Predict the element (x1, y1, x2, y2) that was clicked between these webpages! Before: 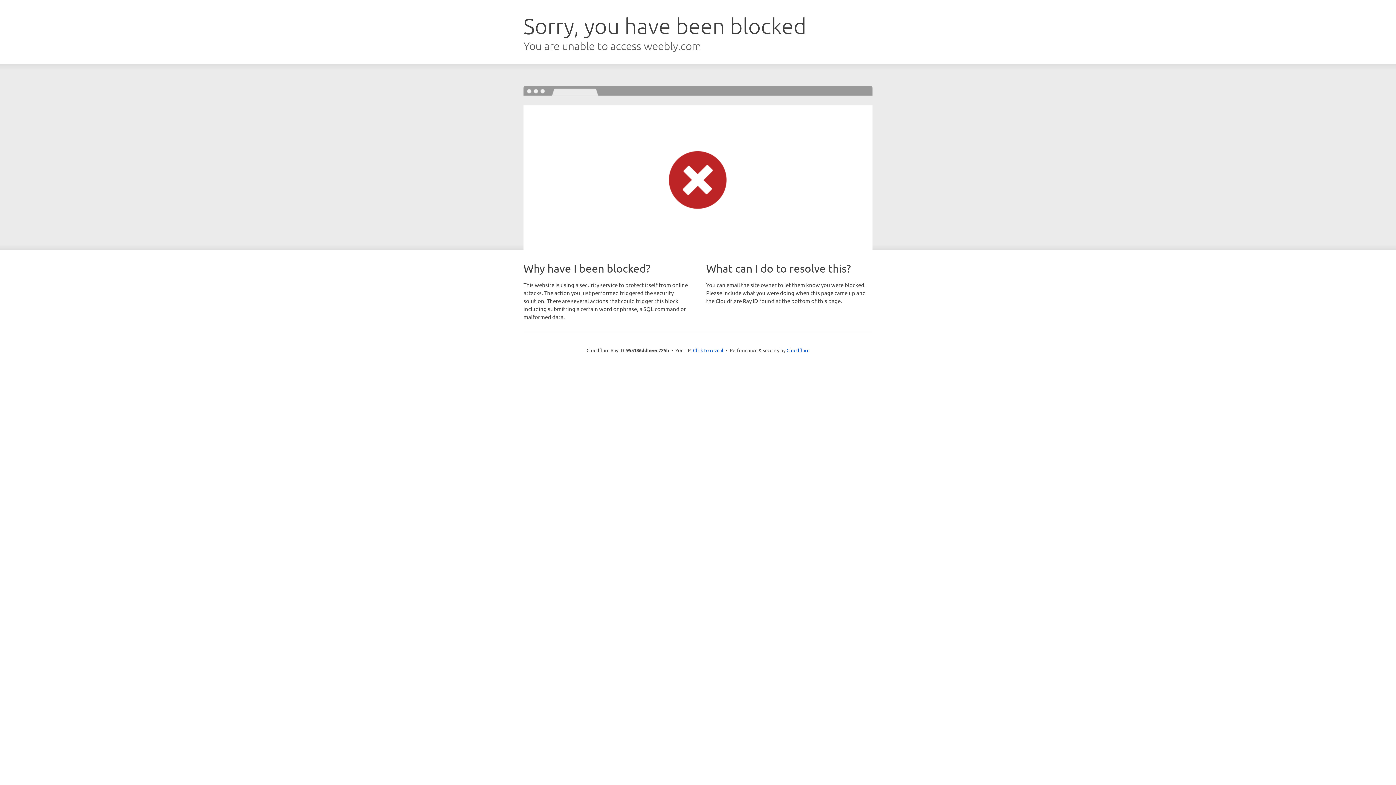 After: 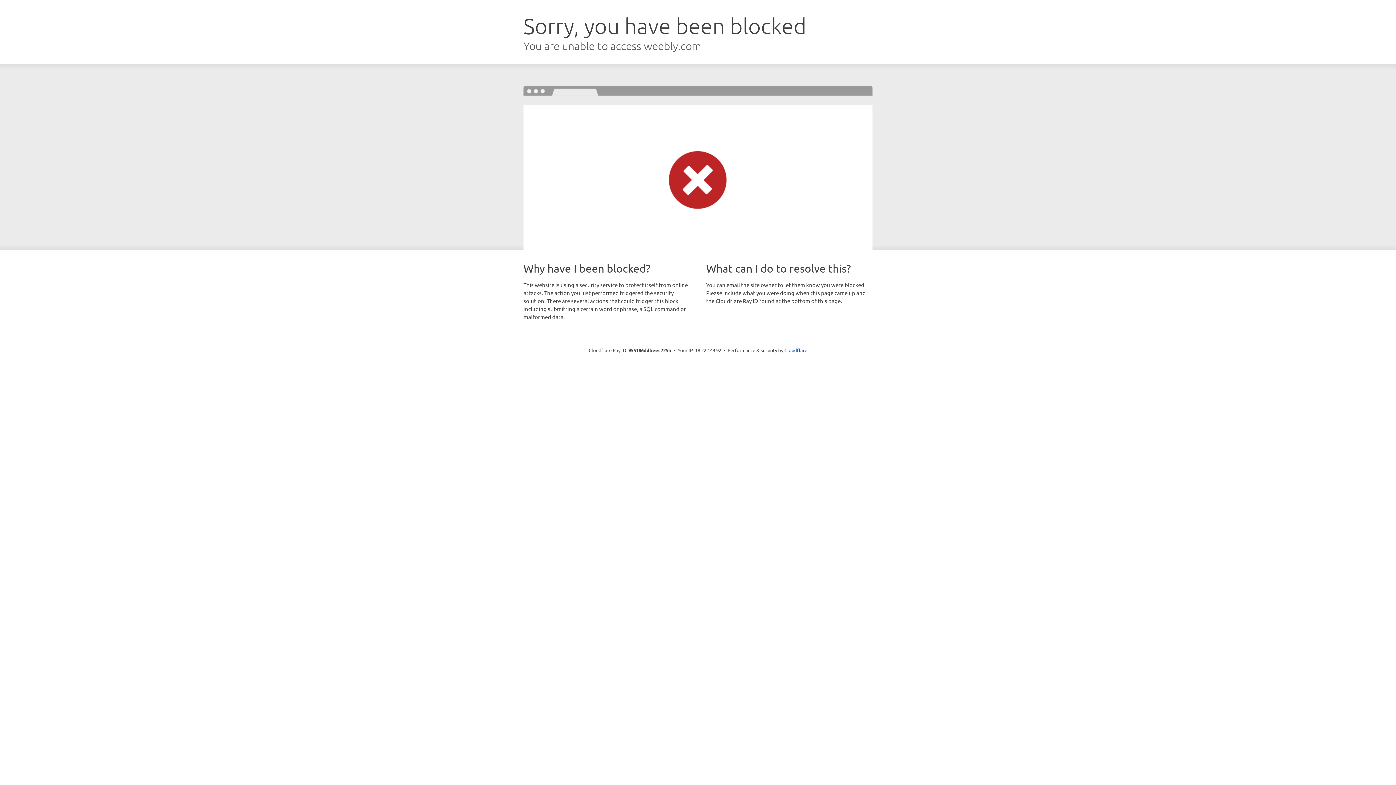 Action: label: Click to reveal bbox: (693, 346, 723, 353)